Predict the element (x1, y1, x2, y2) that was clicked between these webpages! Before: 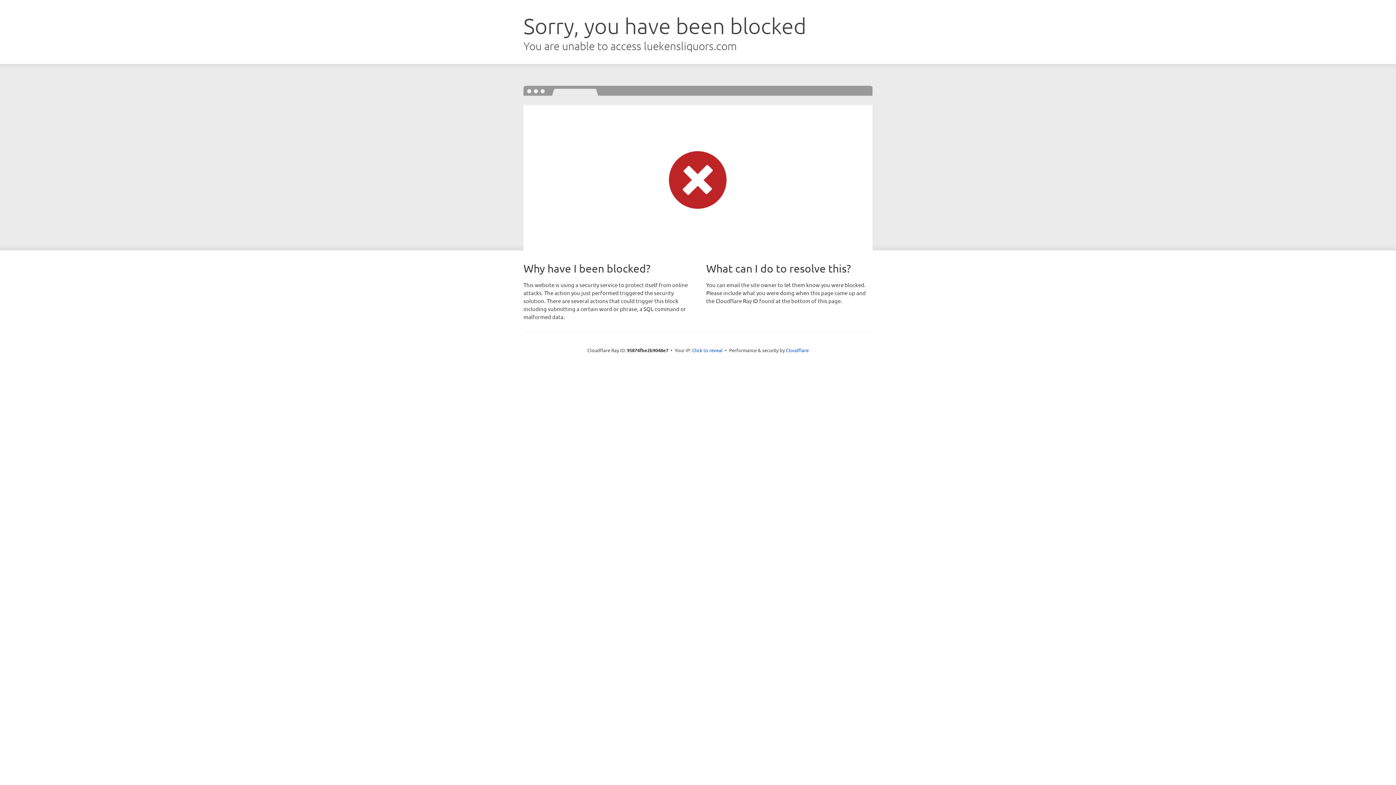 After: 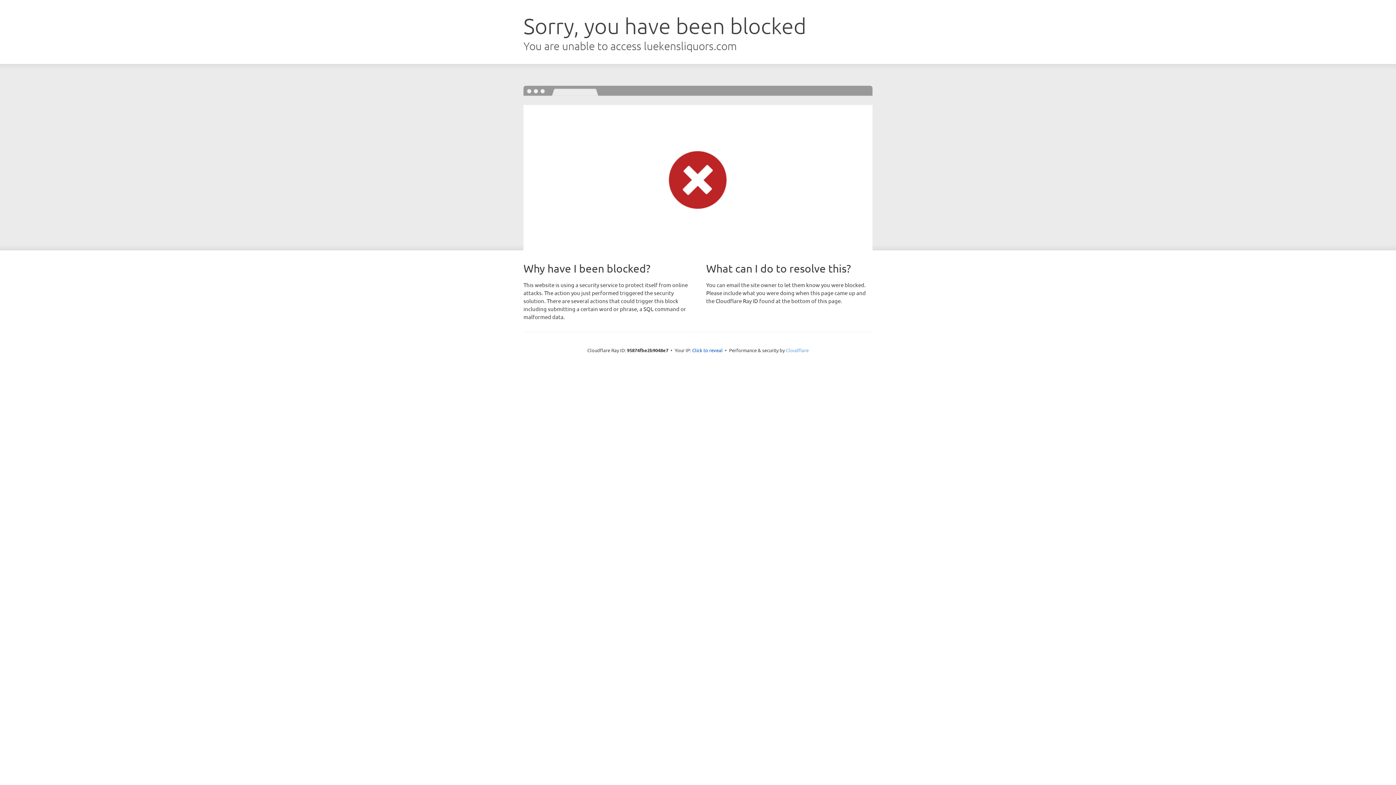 Action: bbox: (786, 347, 808, 353) label: Cloudflare